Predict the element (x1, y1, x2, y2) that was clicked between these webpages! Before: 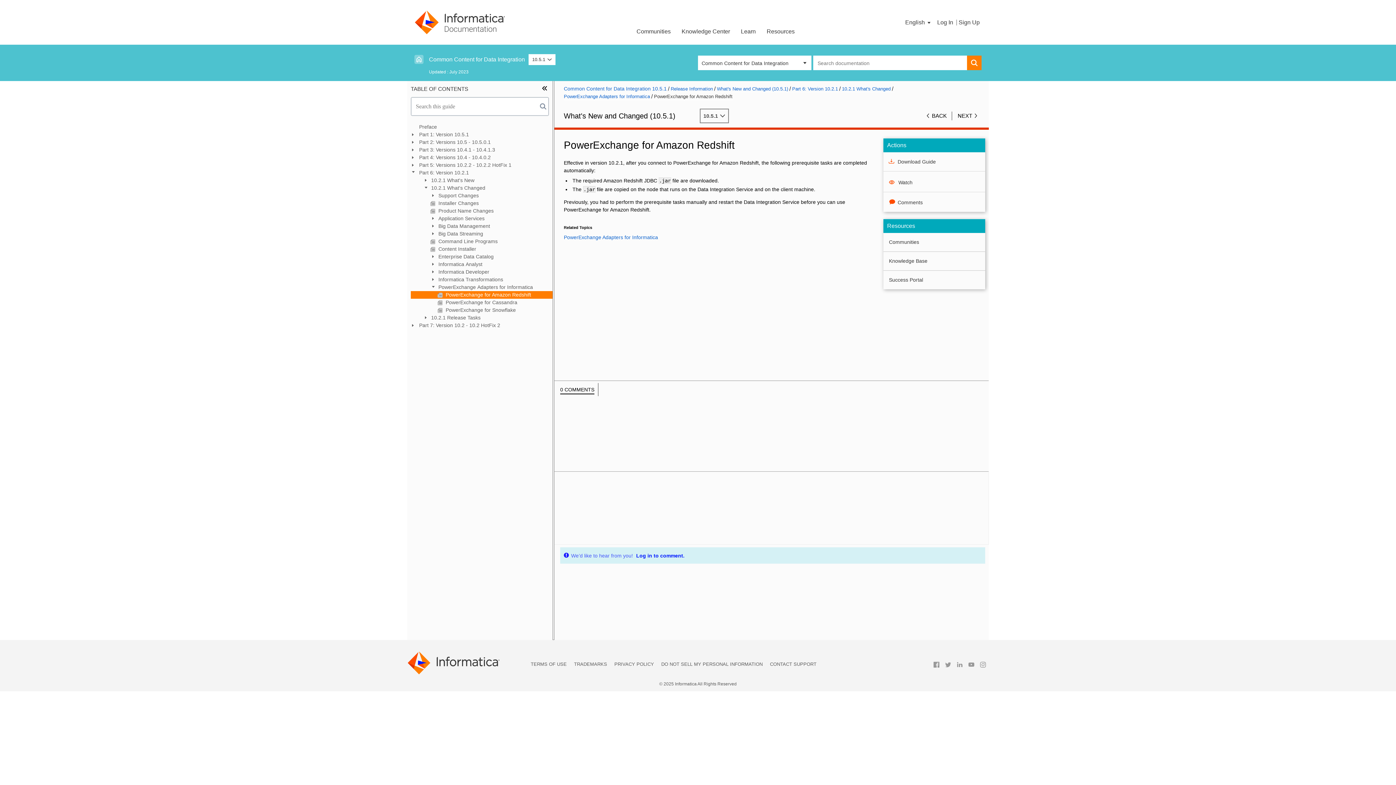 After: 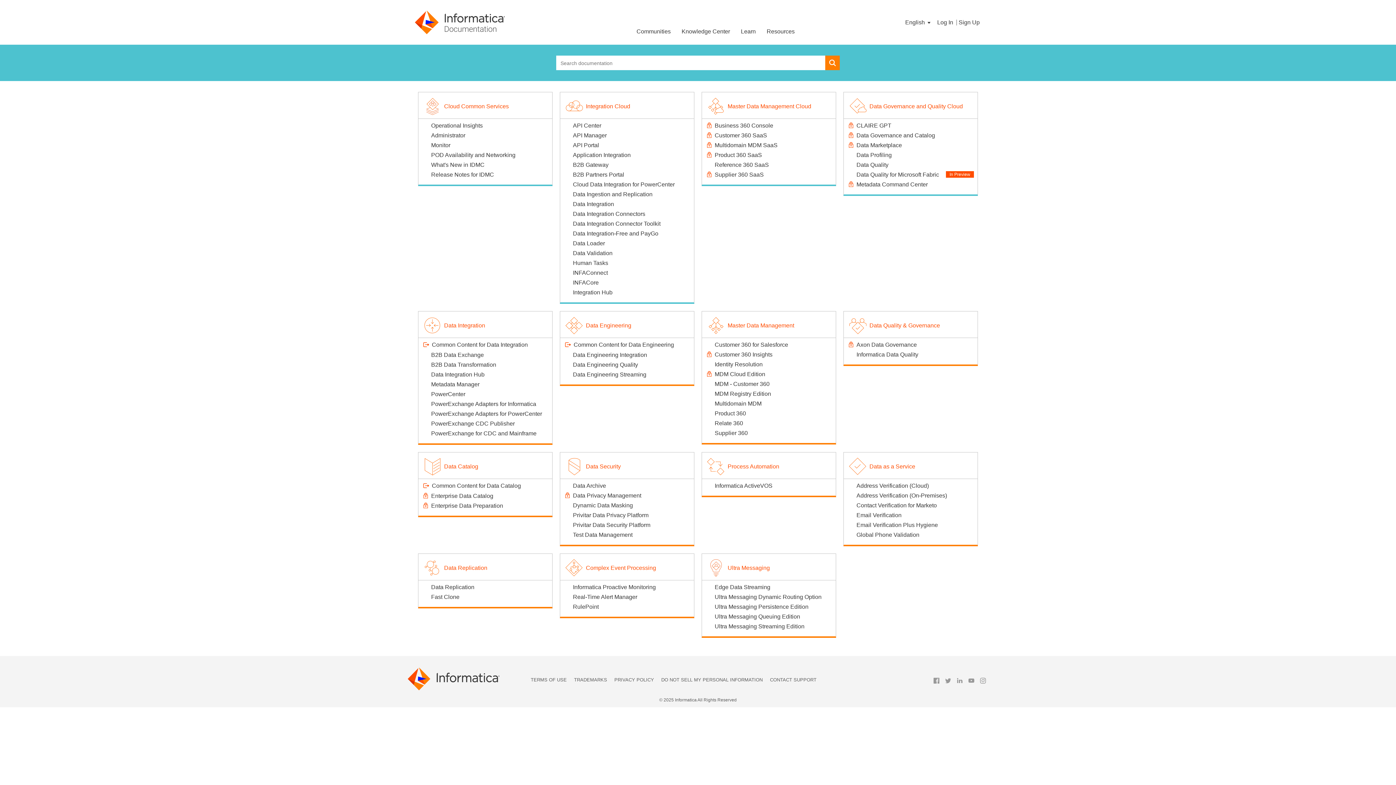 Action: bbox: (414, 7, 528, 37)